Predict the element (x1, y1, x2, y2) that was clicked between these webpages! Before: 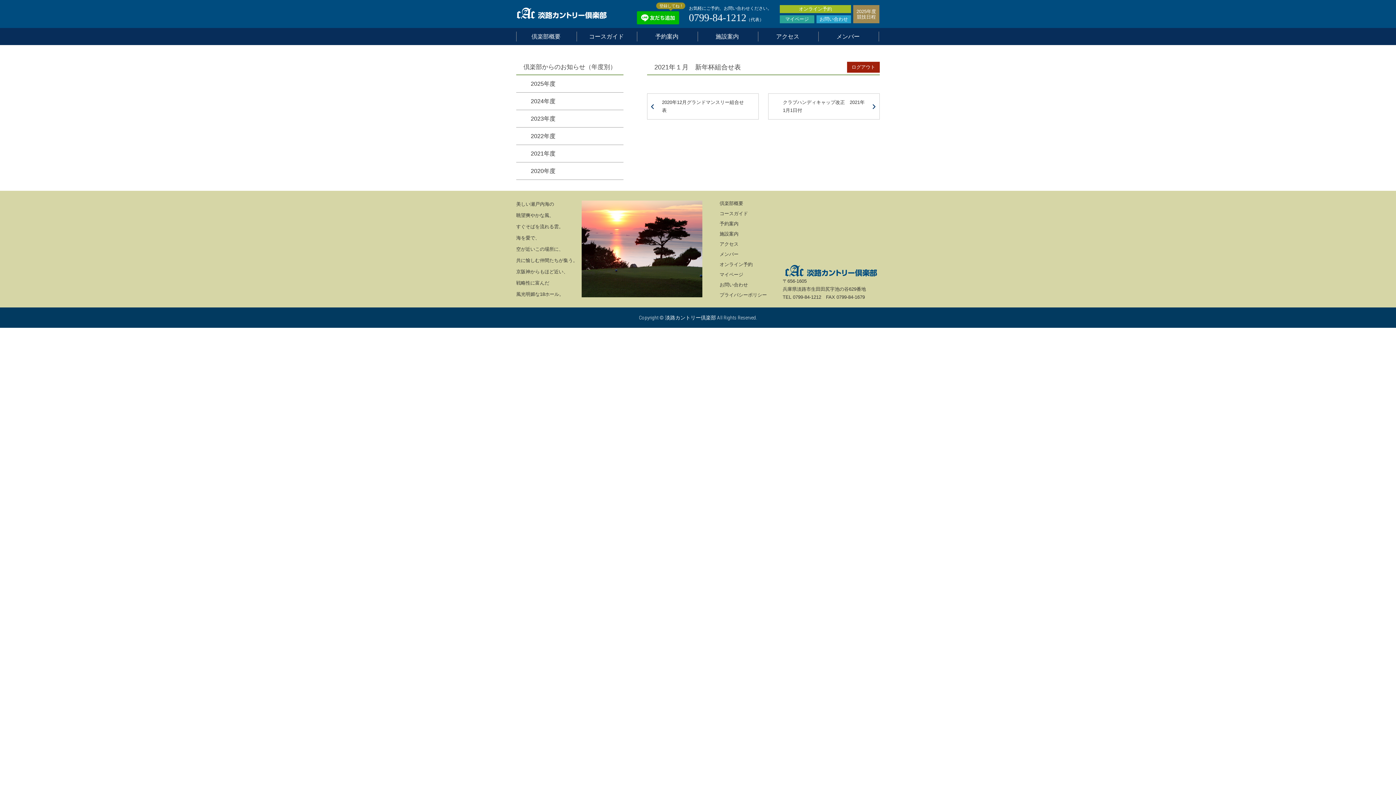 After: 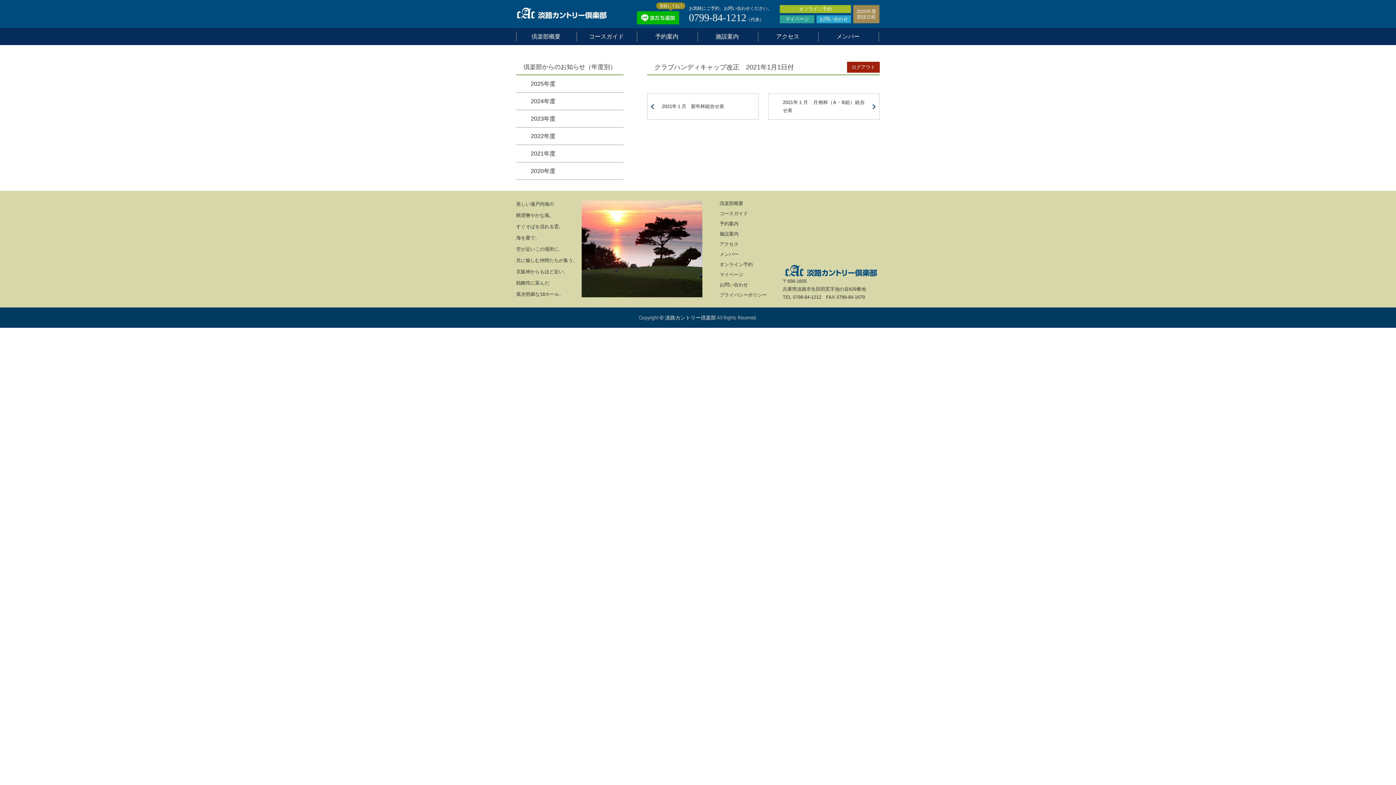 Action: bbox: (768, 93, 879, 119) label: クラブハンディキャップ改正　2021年1月1日付